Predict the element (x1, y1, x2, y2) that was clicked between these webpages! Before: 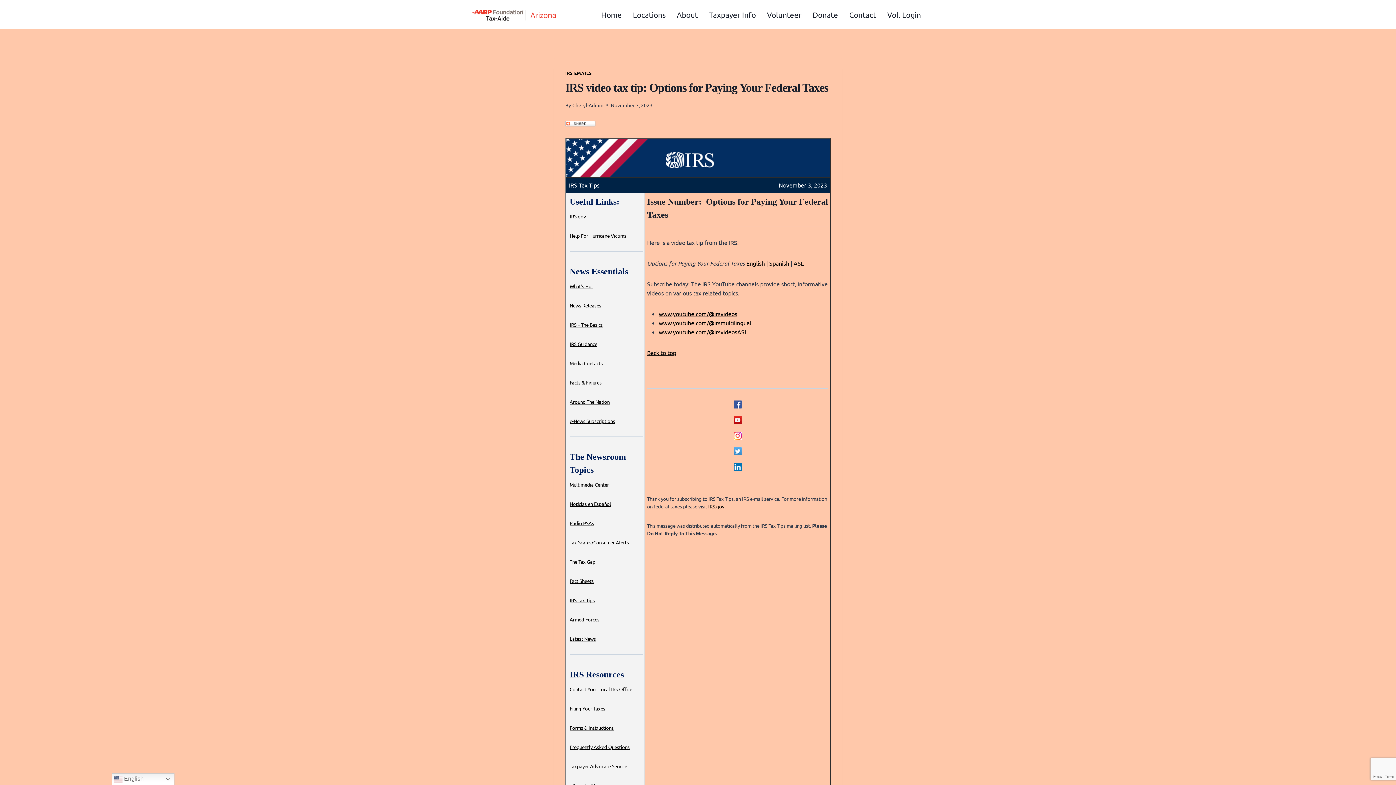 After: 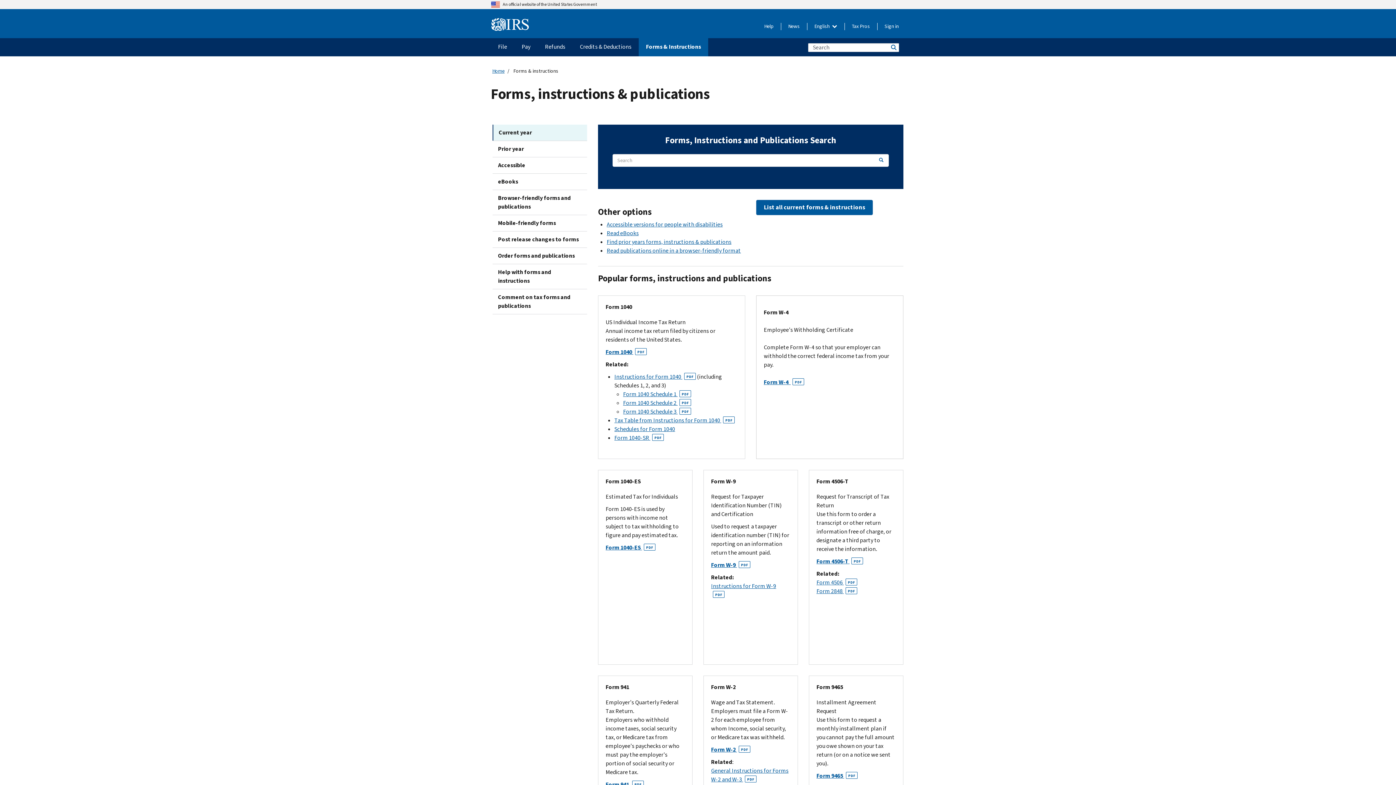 Action: label: Forms & Instructions bbox: (569, 724, 613, 731)